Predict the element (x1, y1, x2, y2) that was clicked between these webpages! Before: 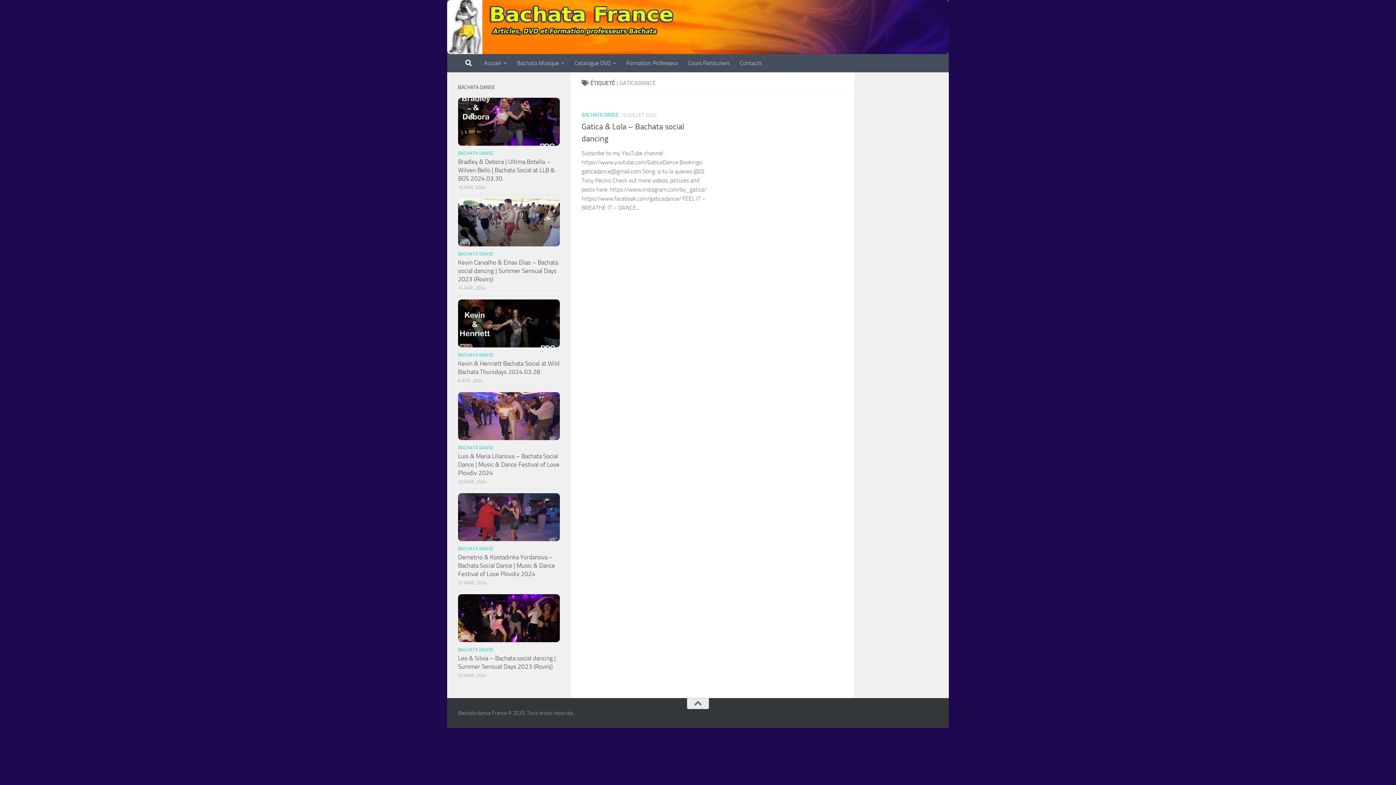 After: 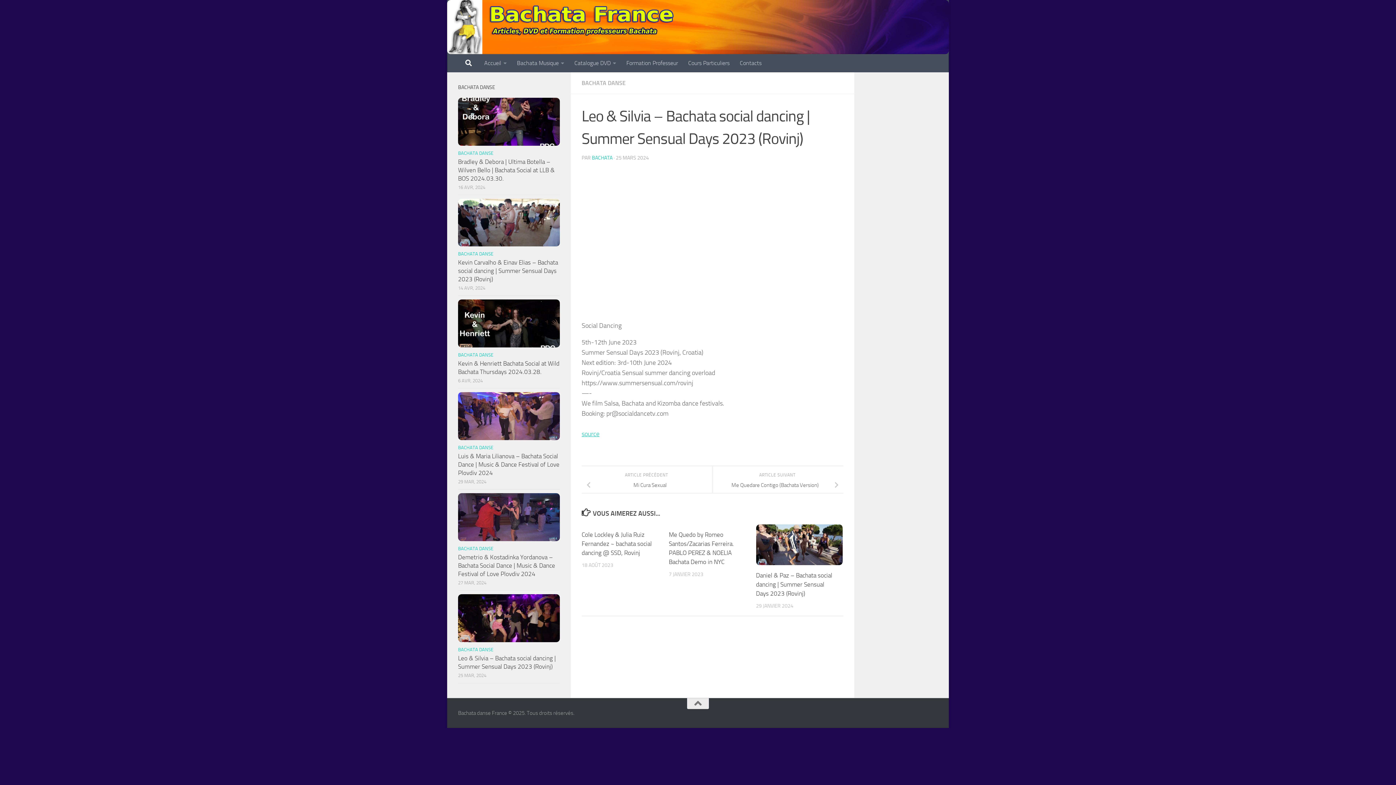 Action: bbox: (458, 594, 560, 642)